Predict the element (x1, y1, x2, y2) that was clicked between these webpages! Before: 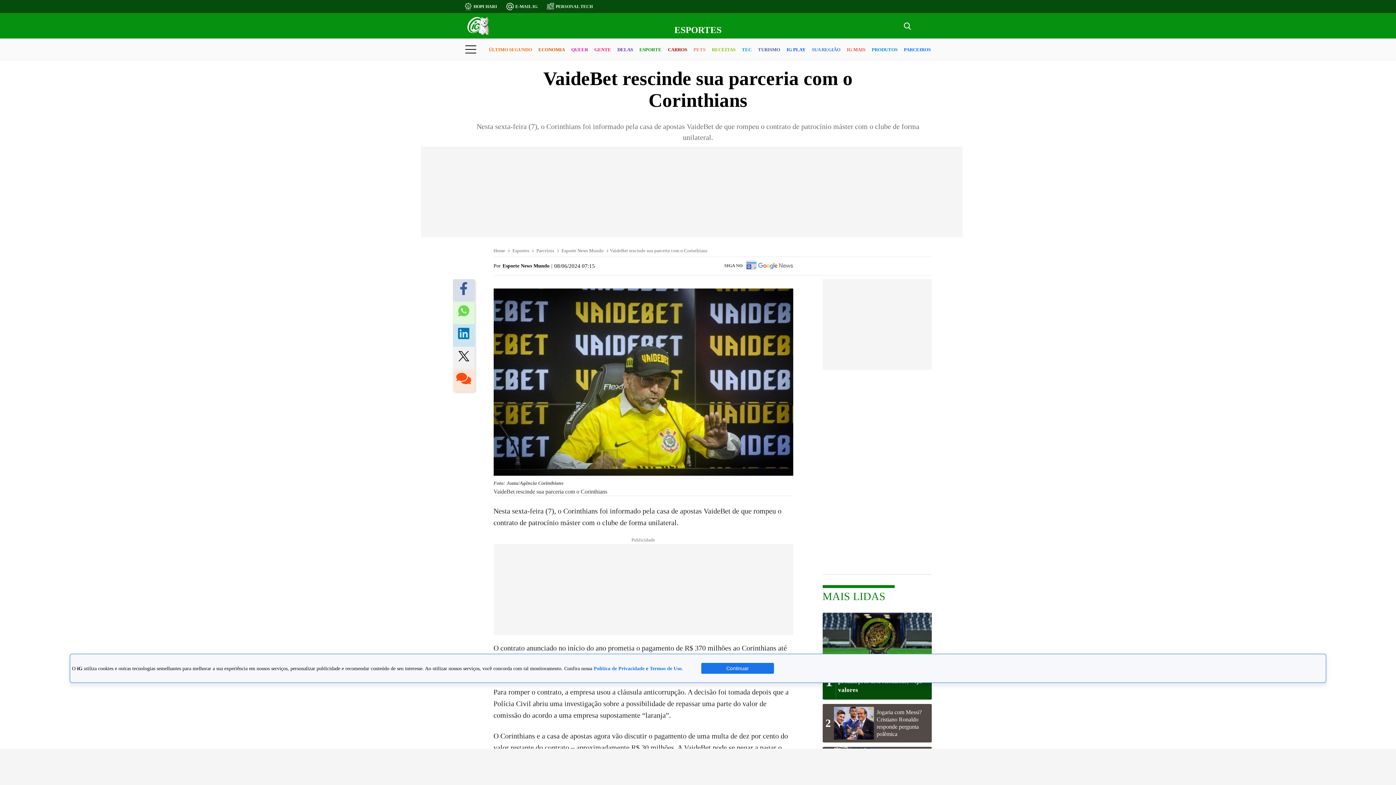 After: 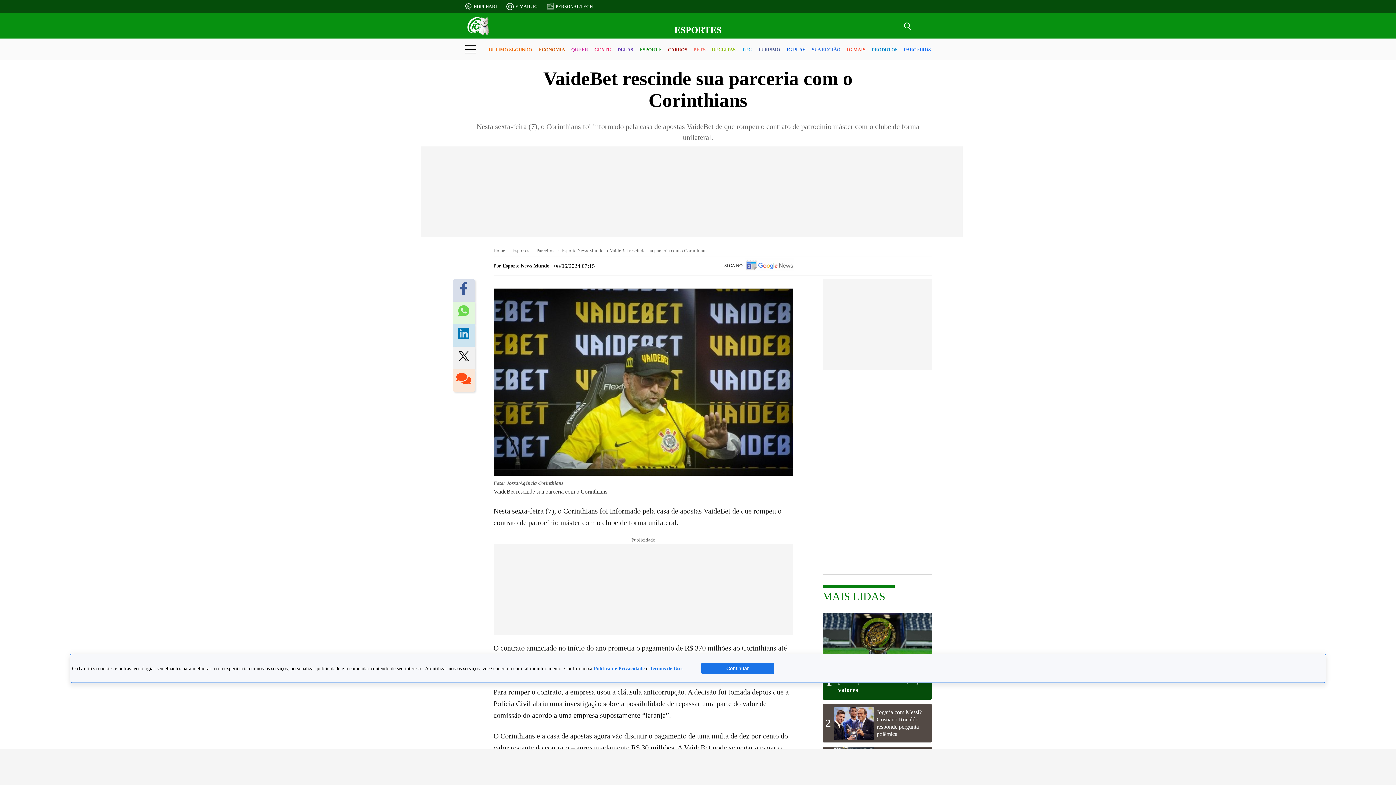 Action: label: SIGA NO bbox: (720, 259, 797, 272)